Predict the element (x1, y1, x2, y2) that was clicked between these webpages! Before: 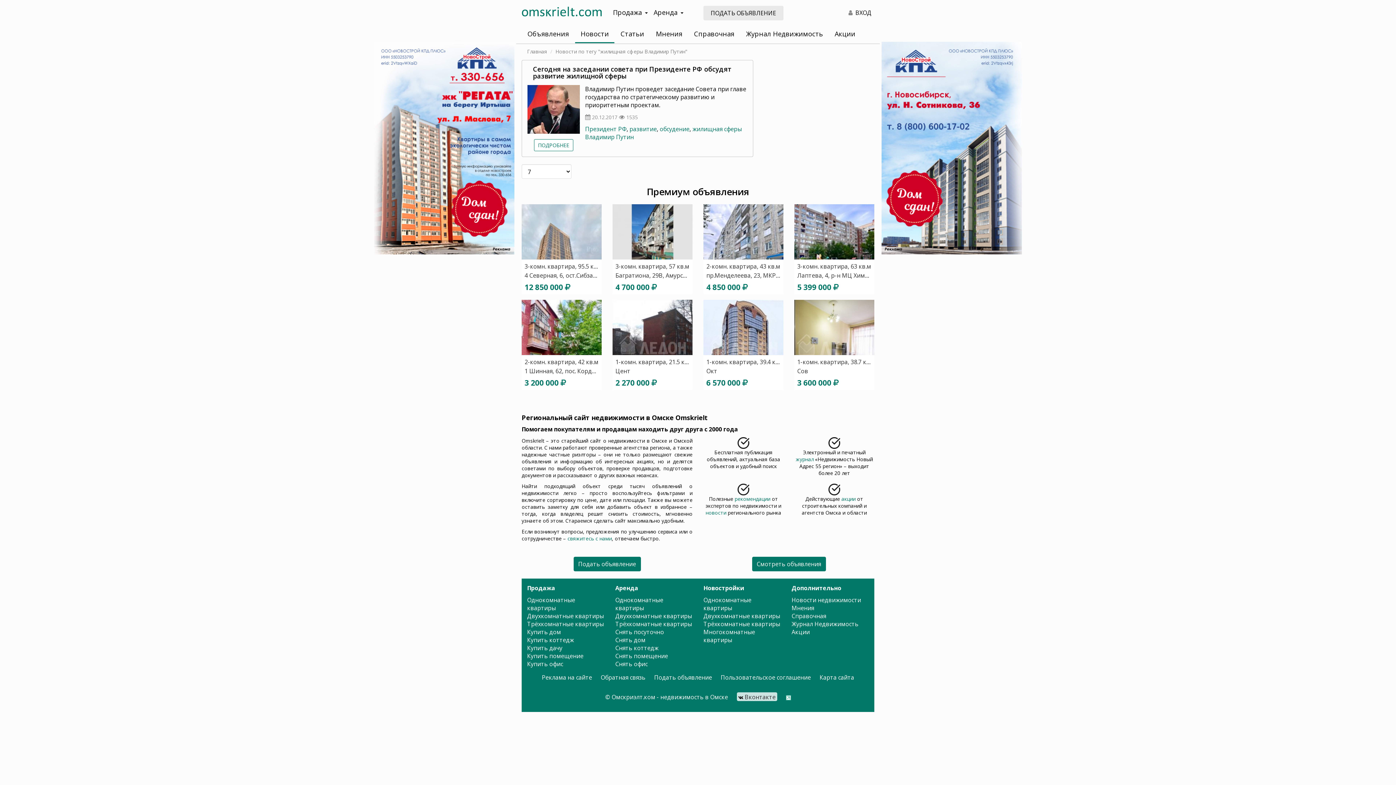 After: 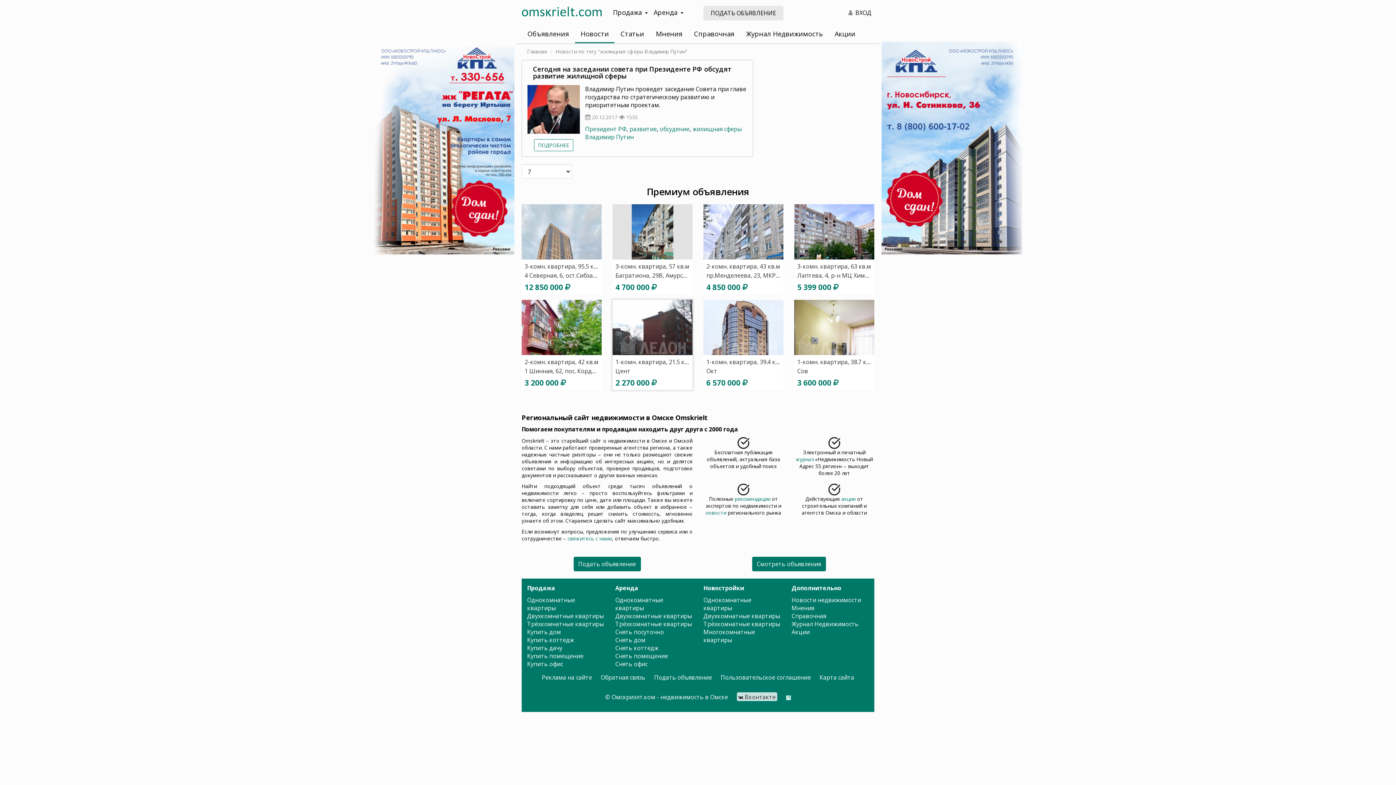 Action: bbox: (612, 340, 692, 348) label: 1-комн. квартира, 21.5 кв.м

Цент

2 270 000 